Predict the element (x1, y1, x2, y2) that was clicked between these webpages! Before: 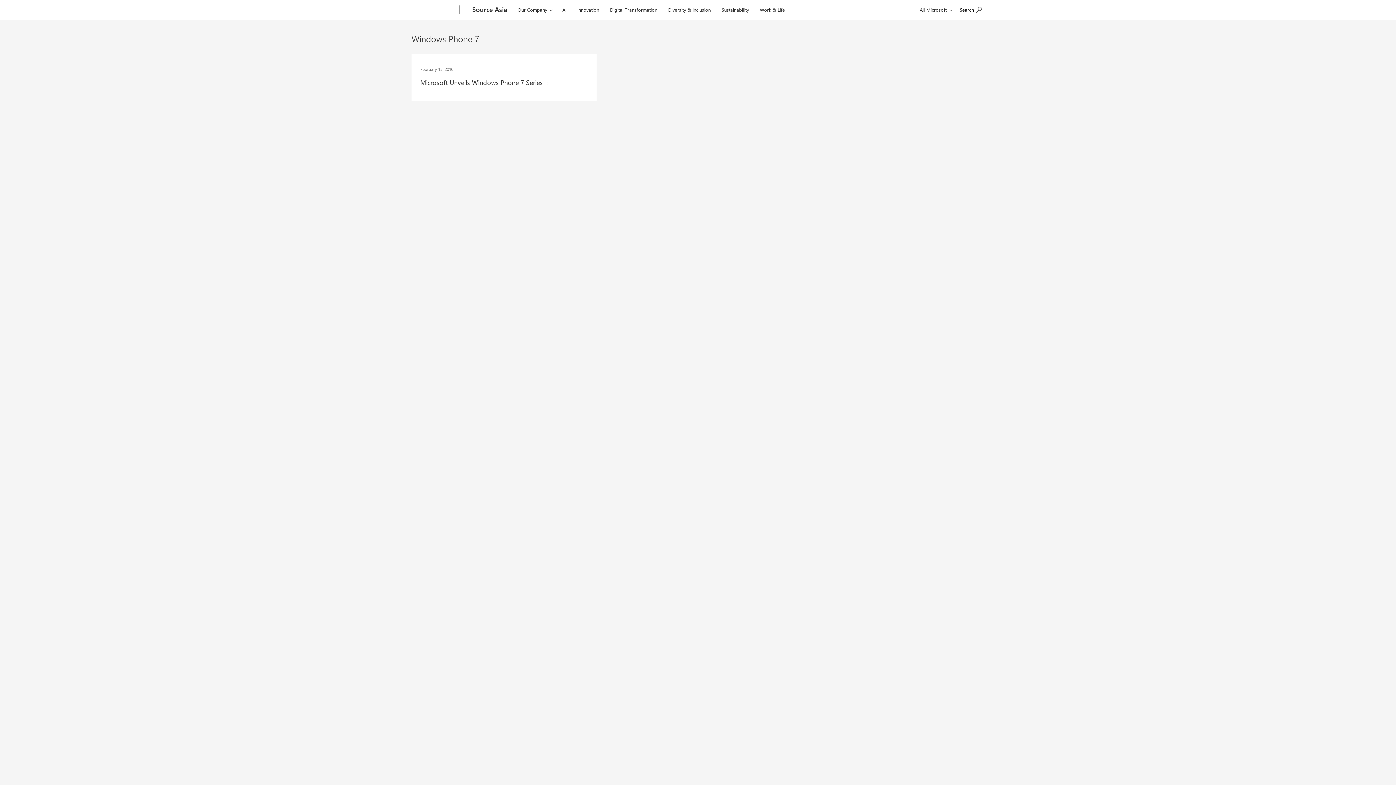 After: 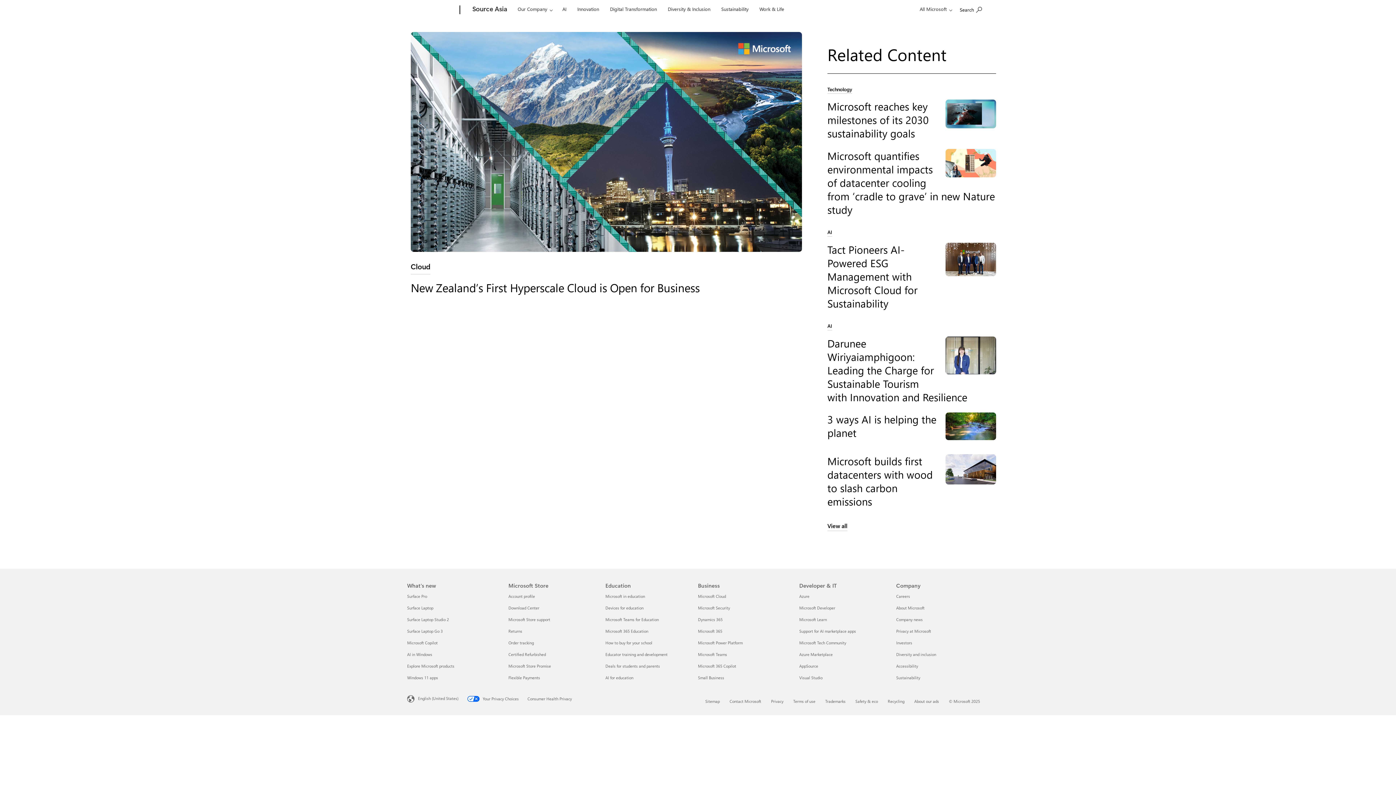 Action: bbox: (718, 0, 752, 17) label: Sustainability